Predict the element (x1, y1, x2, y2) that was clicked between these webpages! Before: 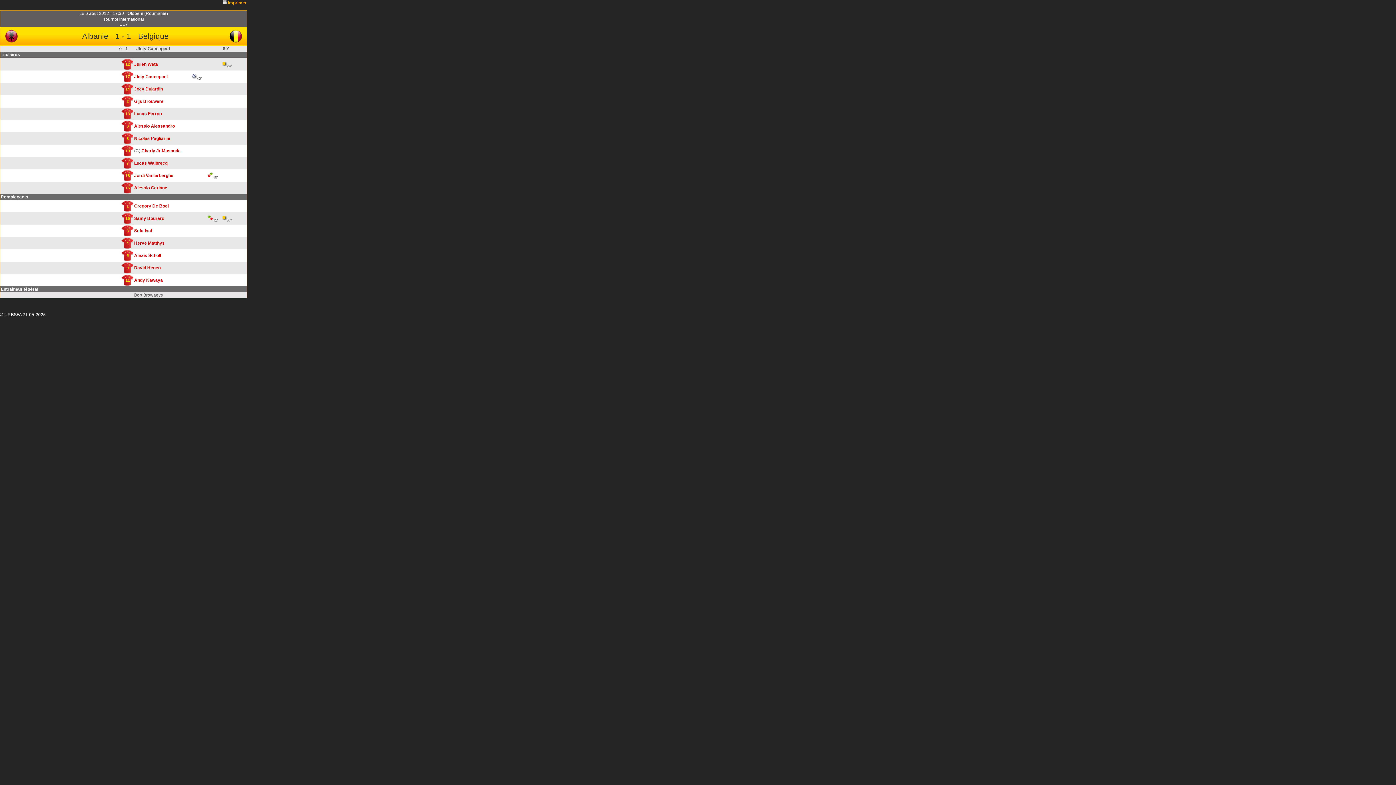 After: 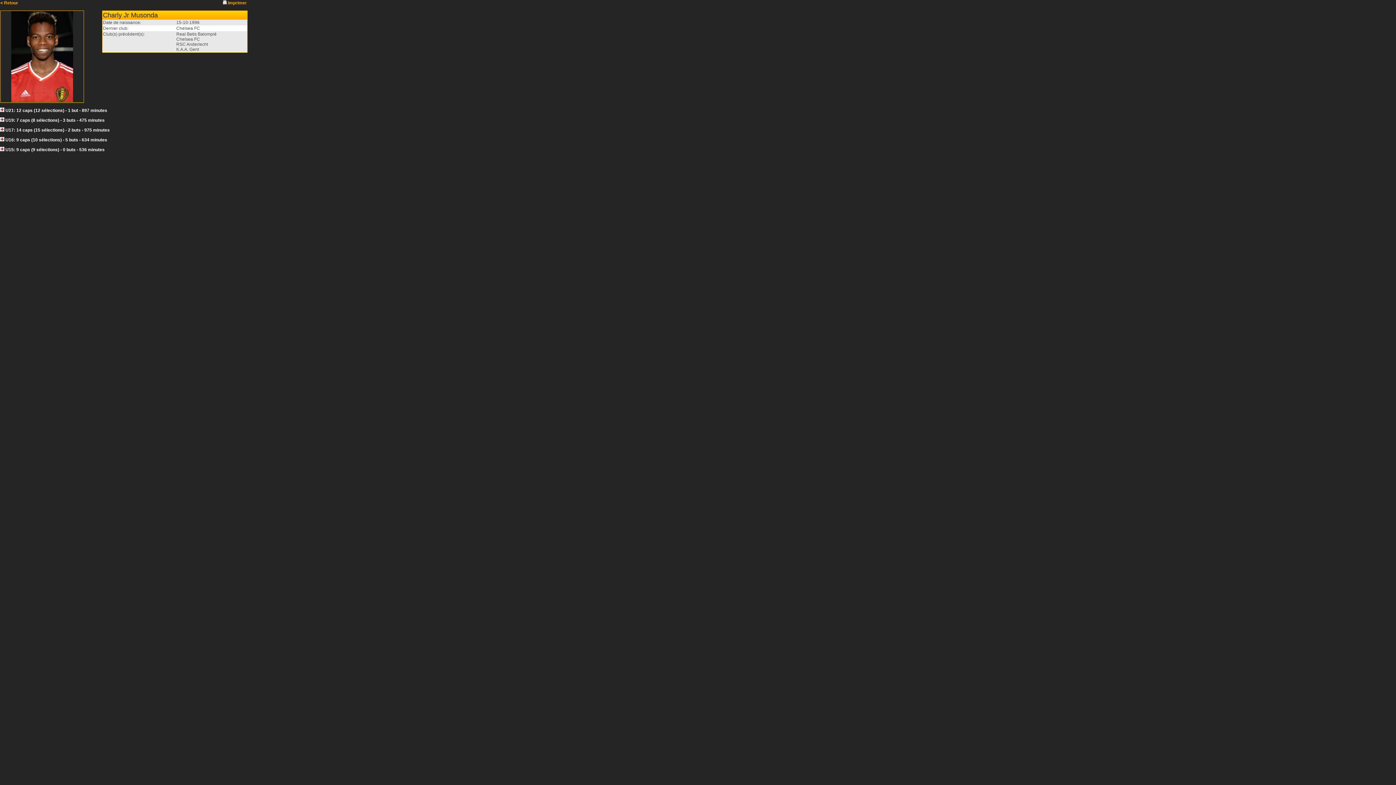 Action: label: Charly Jr Musonda bbox: (141, 148, 180, 153)